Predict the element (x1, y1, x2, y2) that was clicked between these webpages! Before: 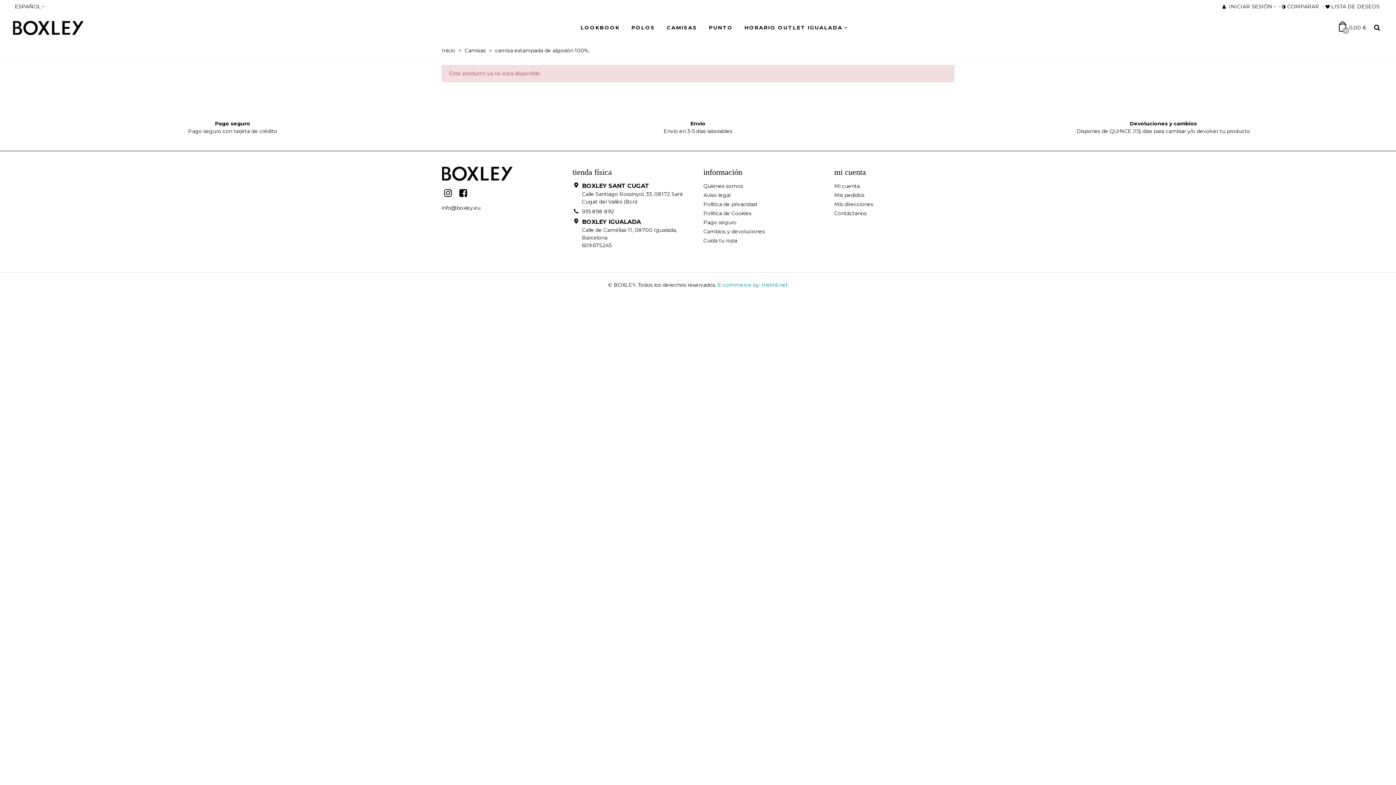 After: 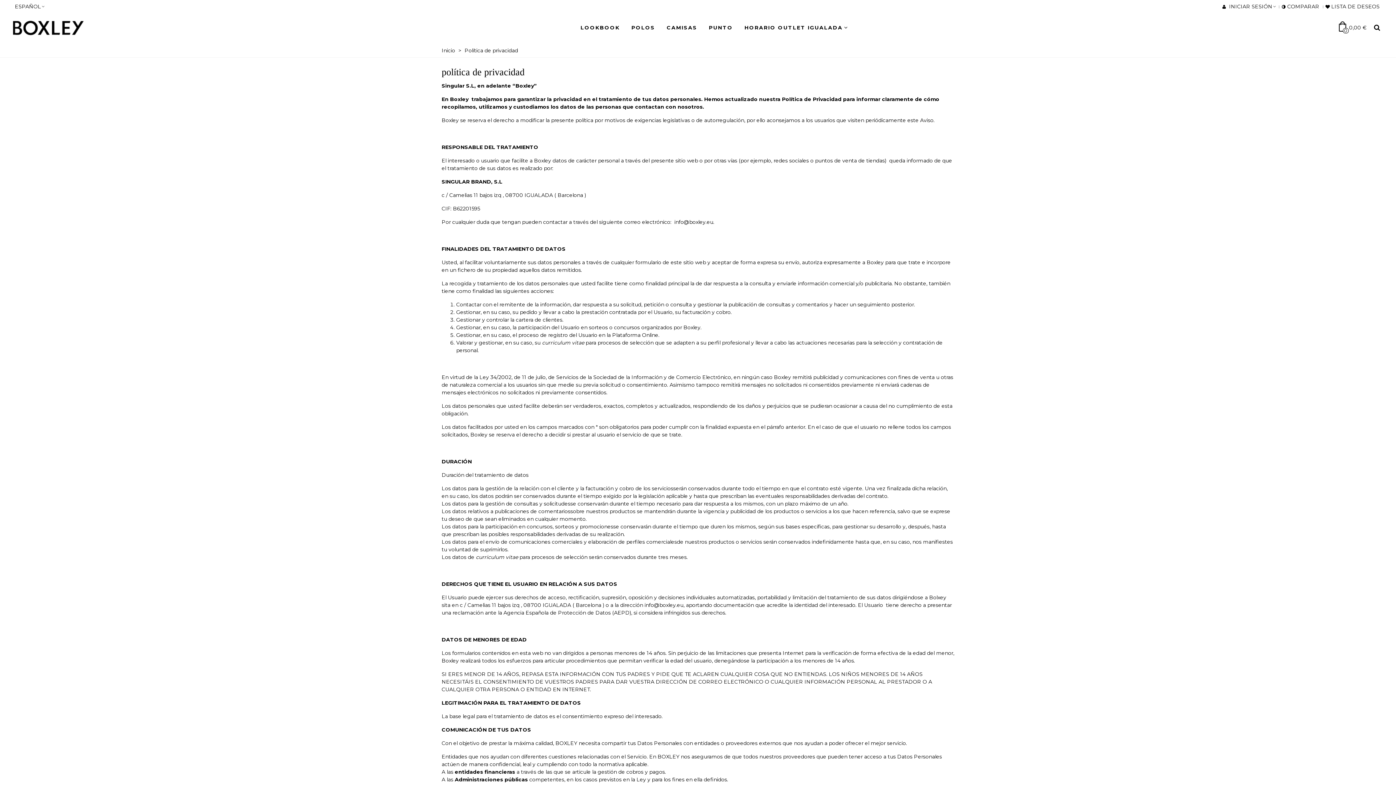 Action: label: Política de privacidad bbox: (703, 200, 823, 209)